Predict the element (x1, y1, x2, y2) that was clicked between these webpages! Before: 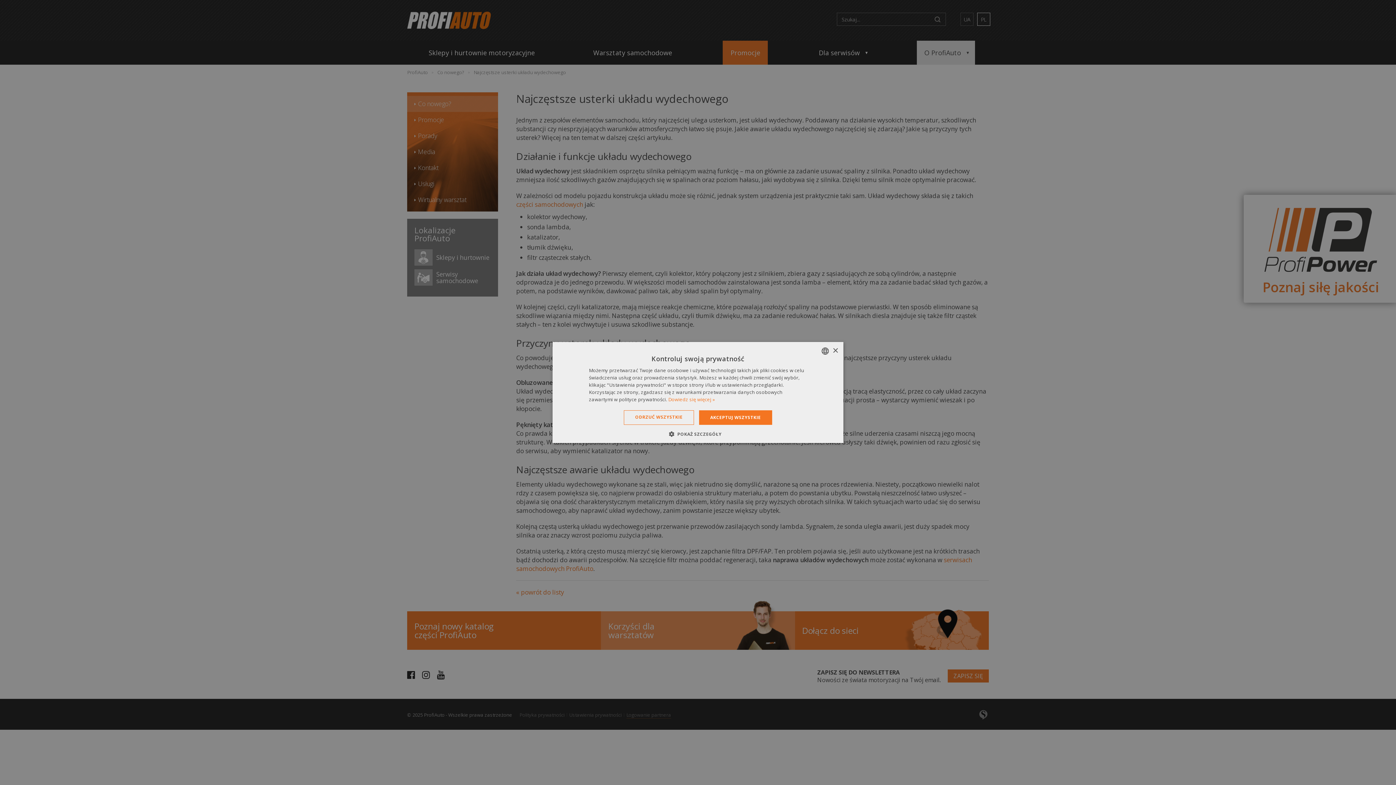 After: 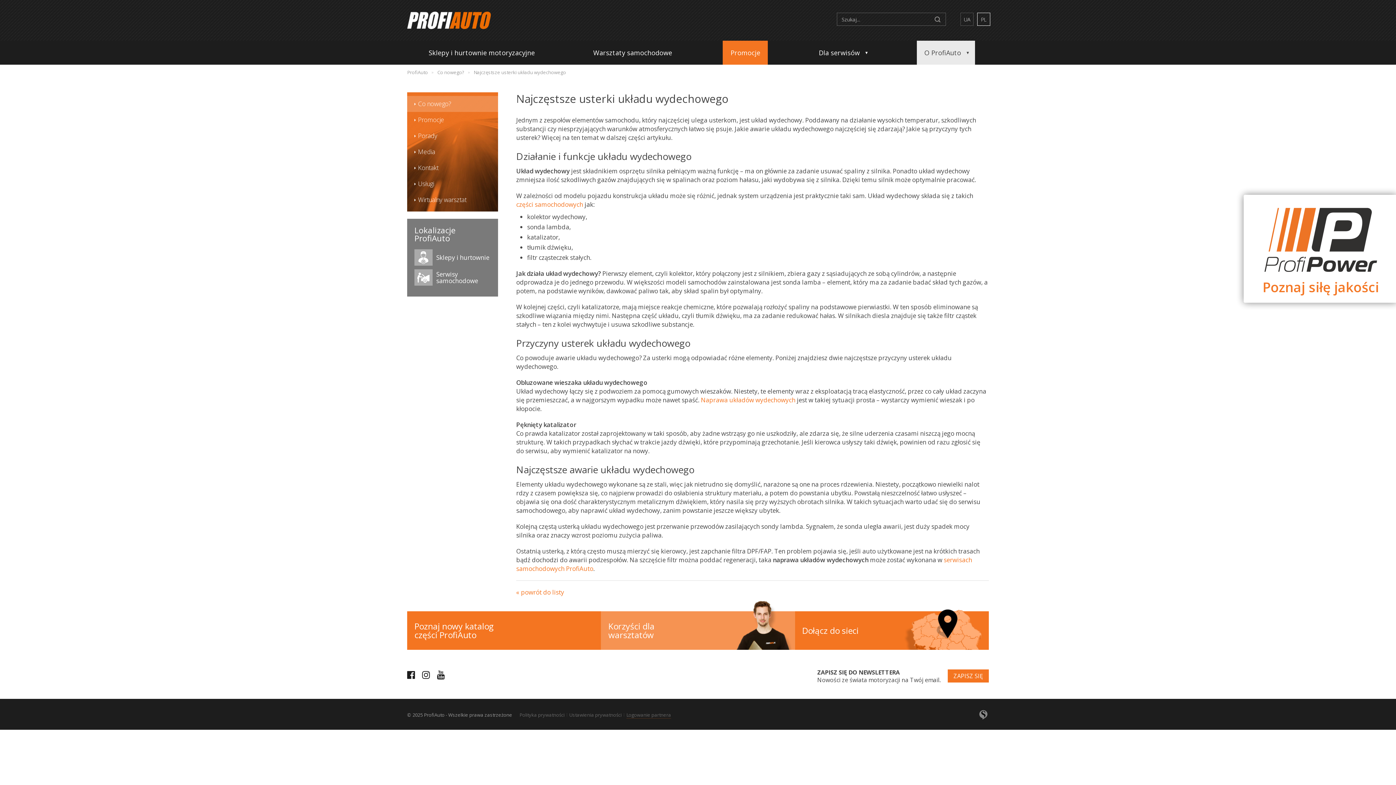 Action: label: ODRZUĆ WSZYSTKIE bbox: (624, 410, 694, 425)